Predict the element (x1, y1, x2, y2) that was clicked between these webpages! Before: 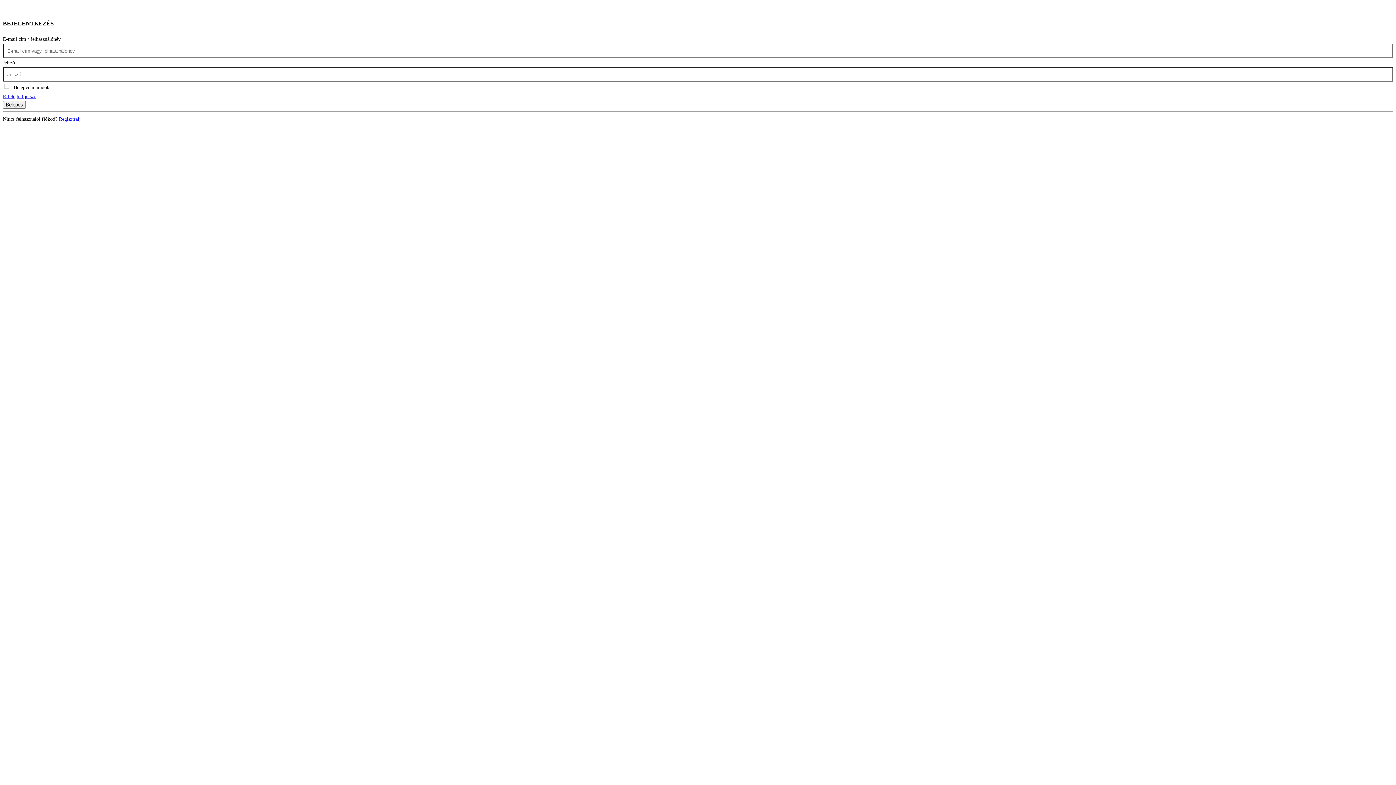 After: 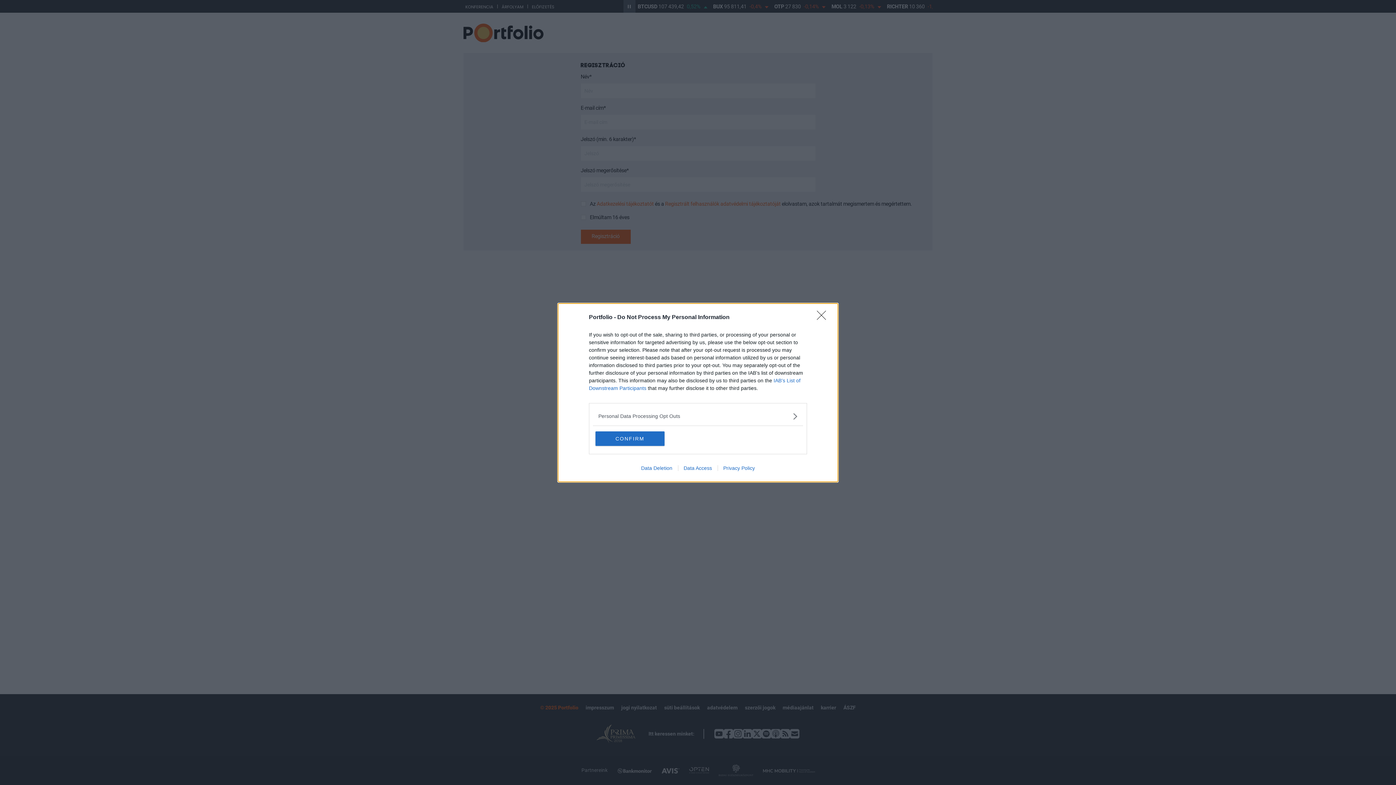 Action: label: Regisztrálj bbox: (58, 116, 80, 121)